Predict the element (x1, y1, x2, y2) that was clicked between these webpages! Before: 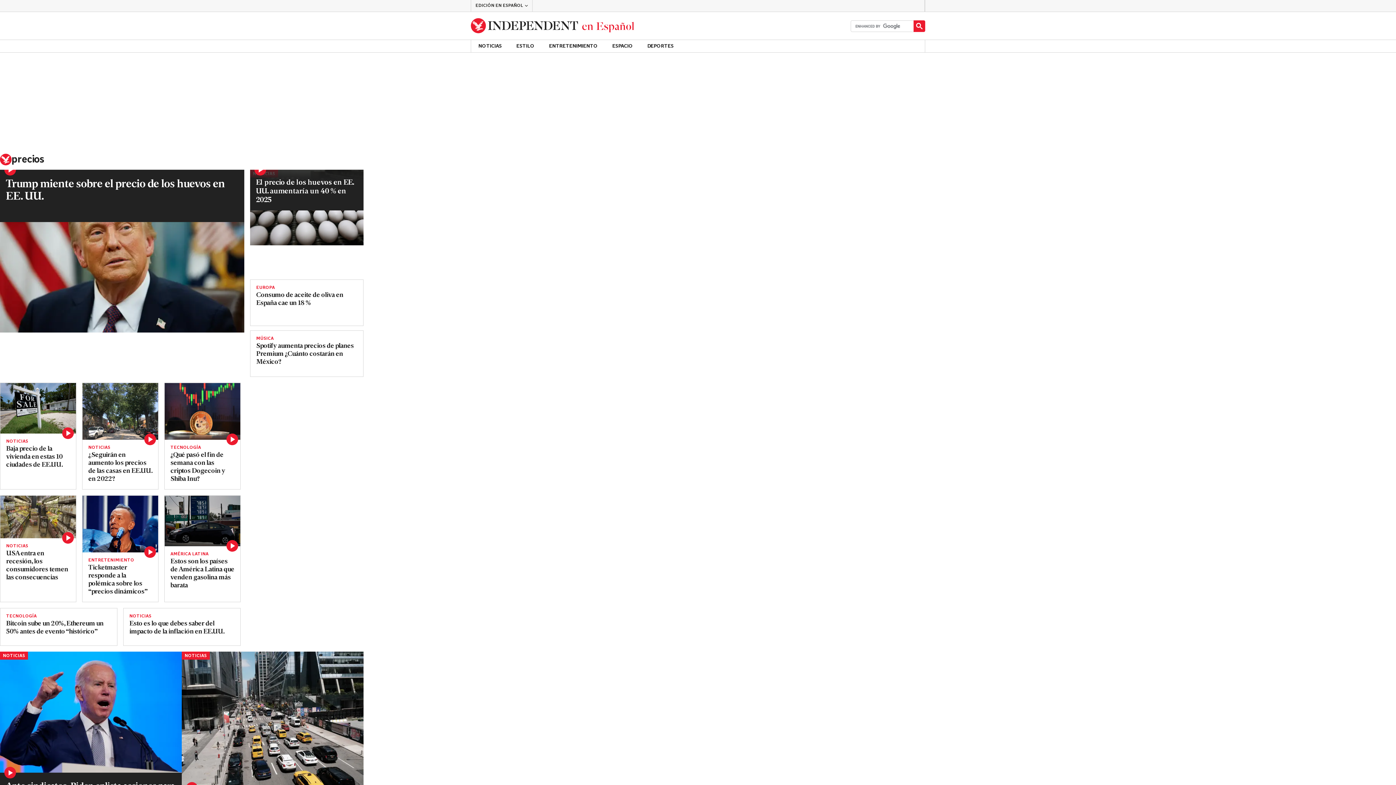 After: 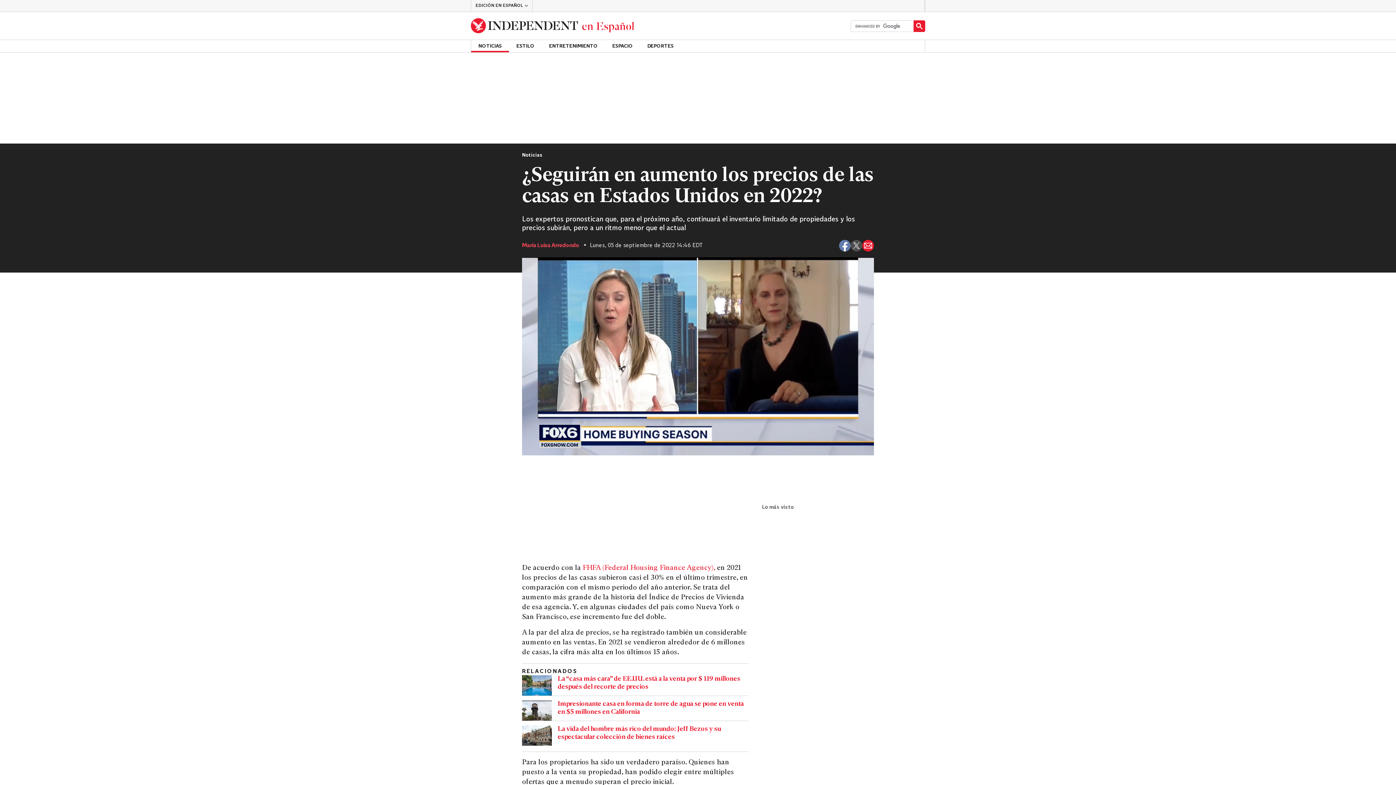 Action: label: ¿Seguirán en aumento los precios de las casas en EE.UU. en 2022? bbox: (88, 451, 152, 483)